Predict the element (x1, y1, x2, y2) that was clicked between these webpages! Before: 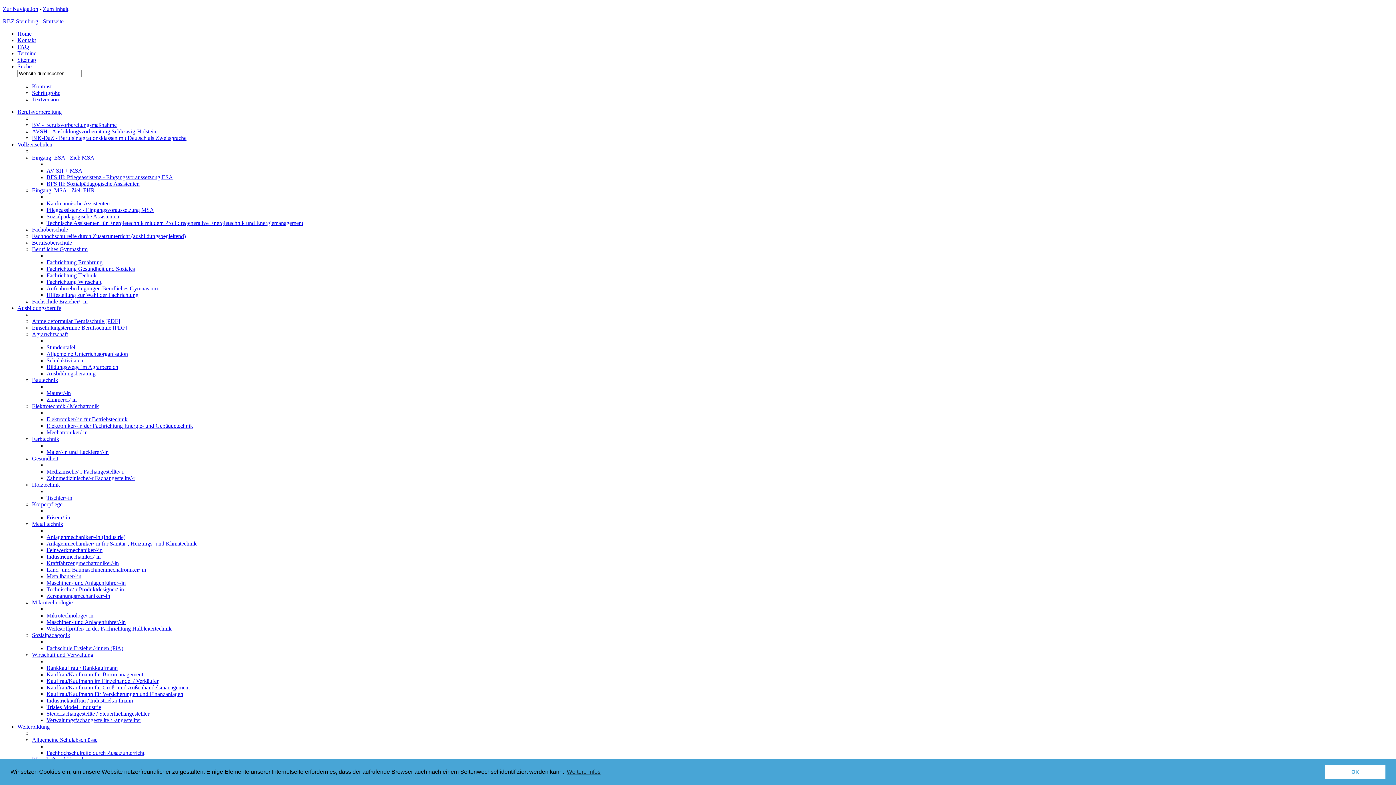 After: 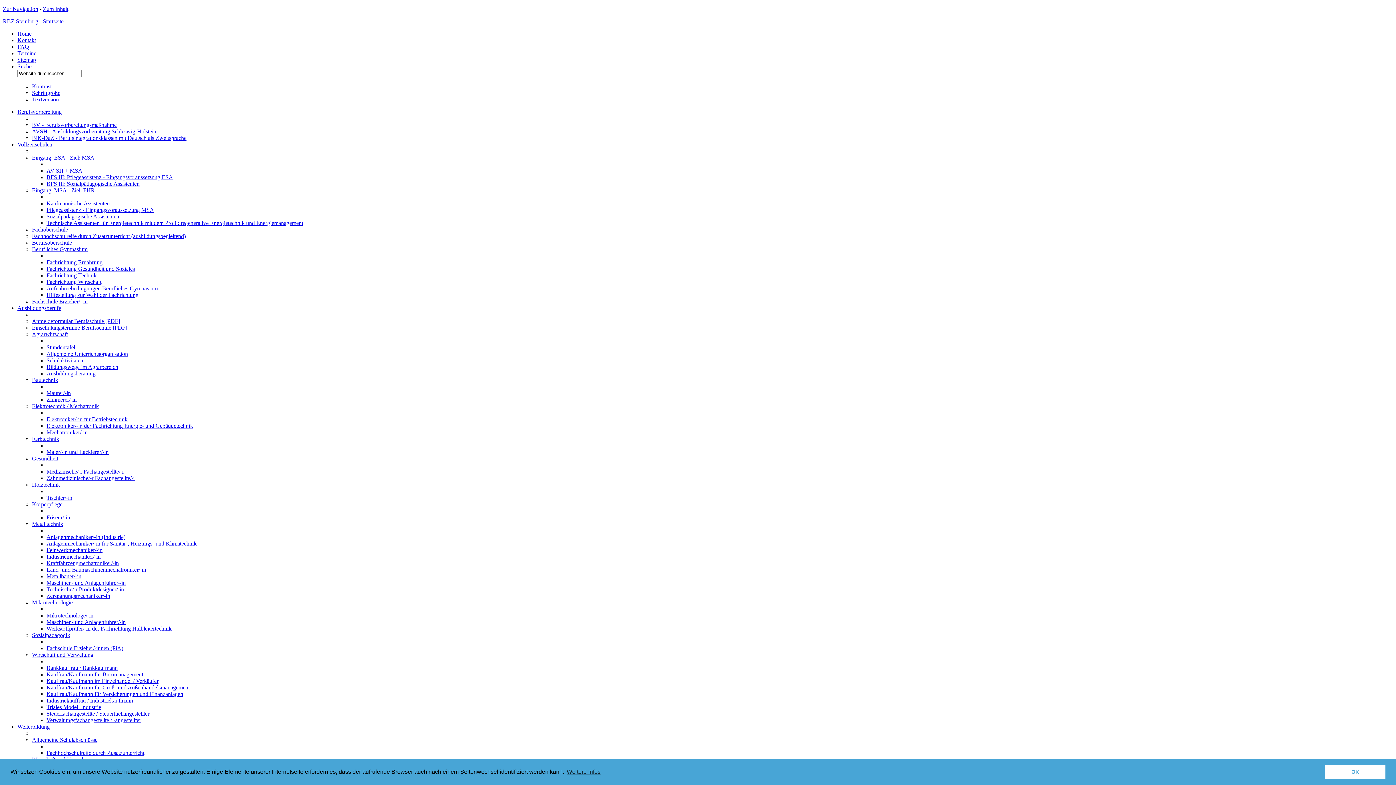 Action: bbox: (46, 750, 144, 756) label: Fachhochschulreife durch Zusatzunterricht